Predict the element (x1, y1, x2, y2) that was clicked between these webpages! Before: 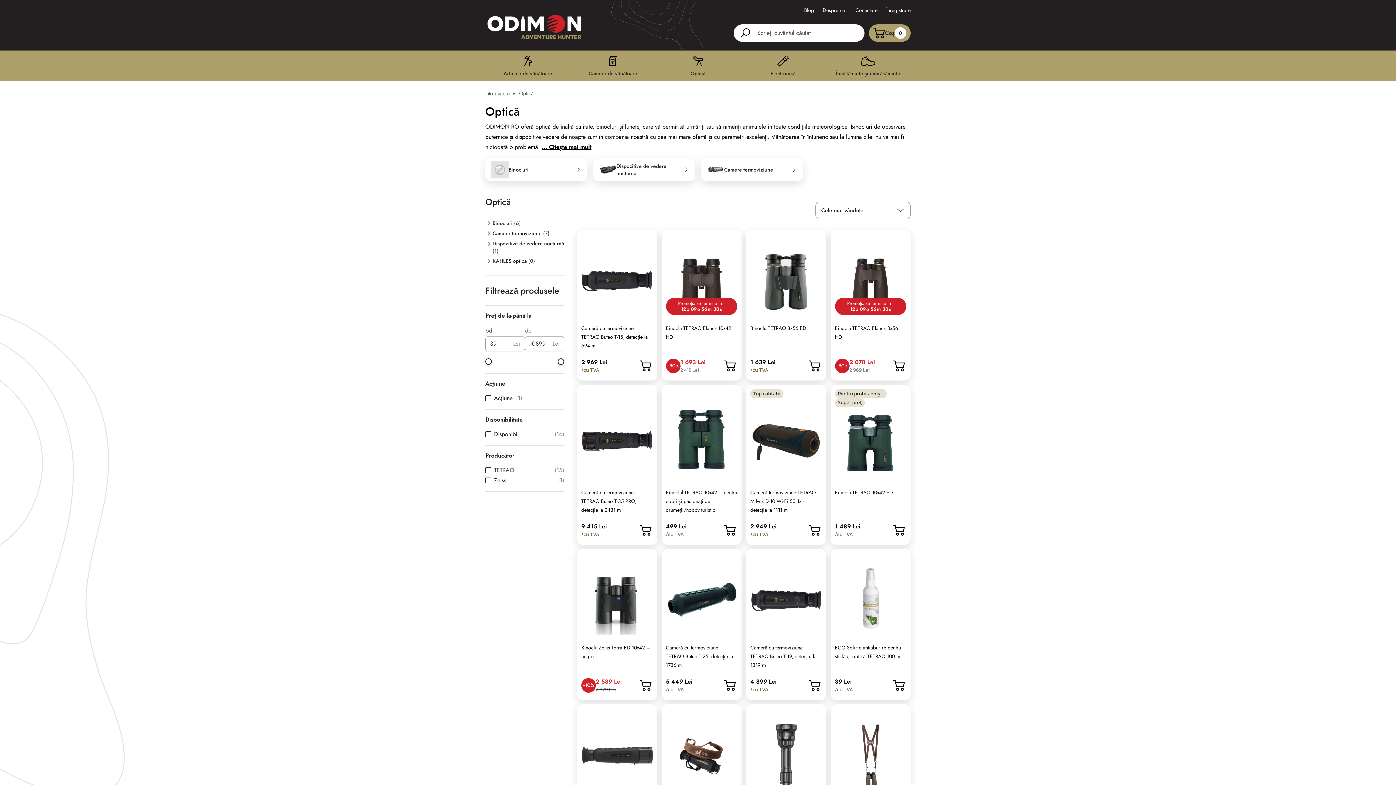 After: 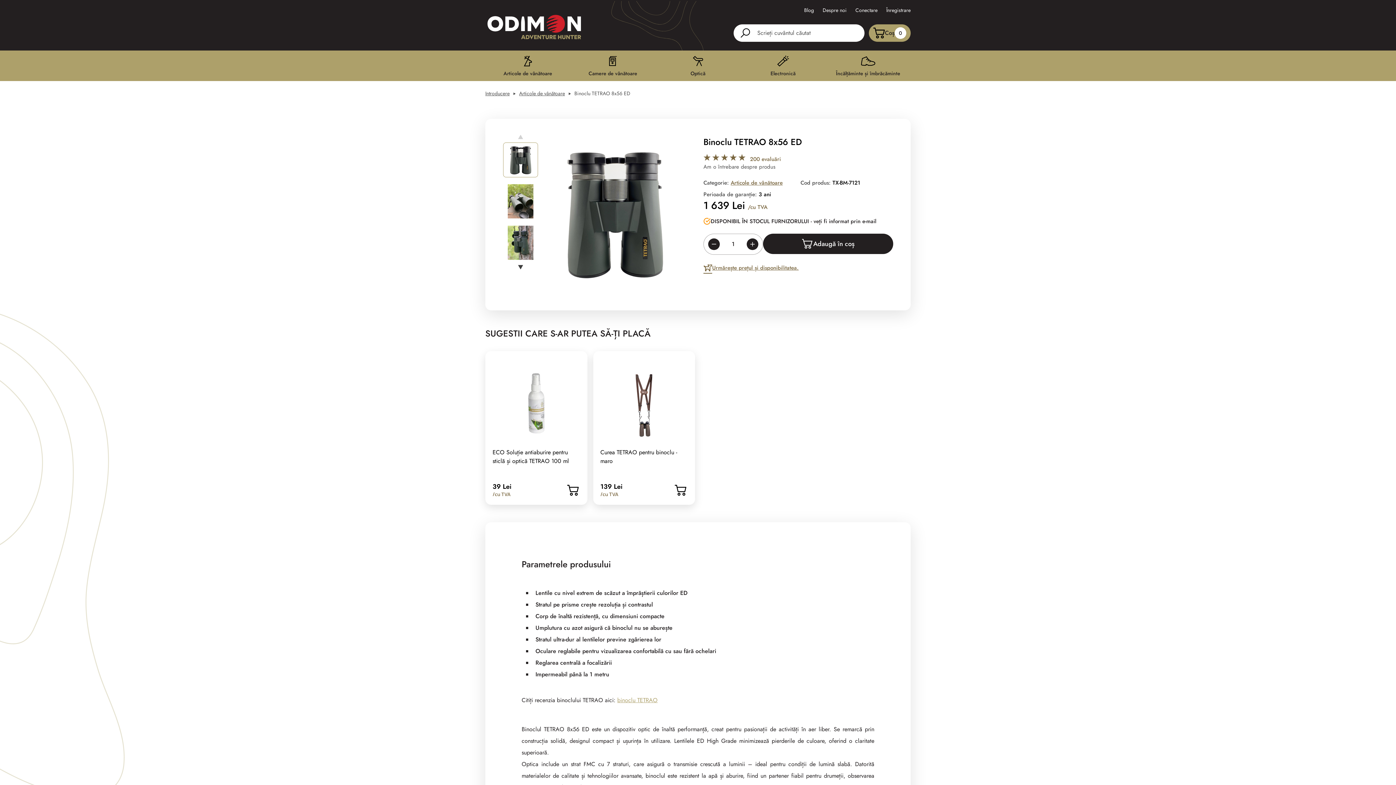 Action: bbox: (750, 323, 822, 332) label: Binoclu TETRAO 8x56 ED